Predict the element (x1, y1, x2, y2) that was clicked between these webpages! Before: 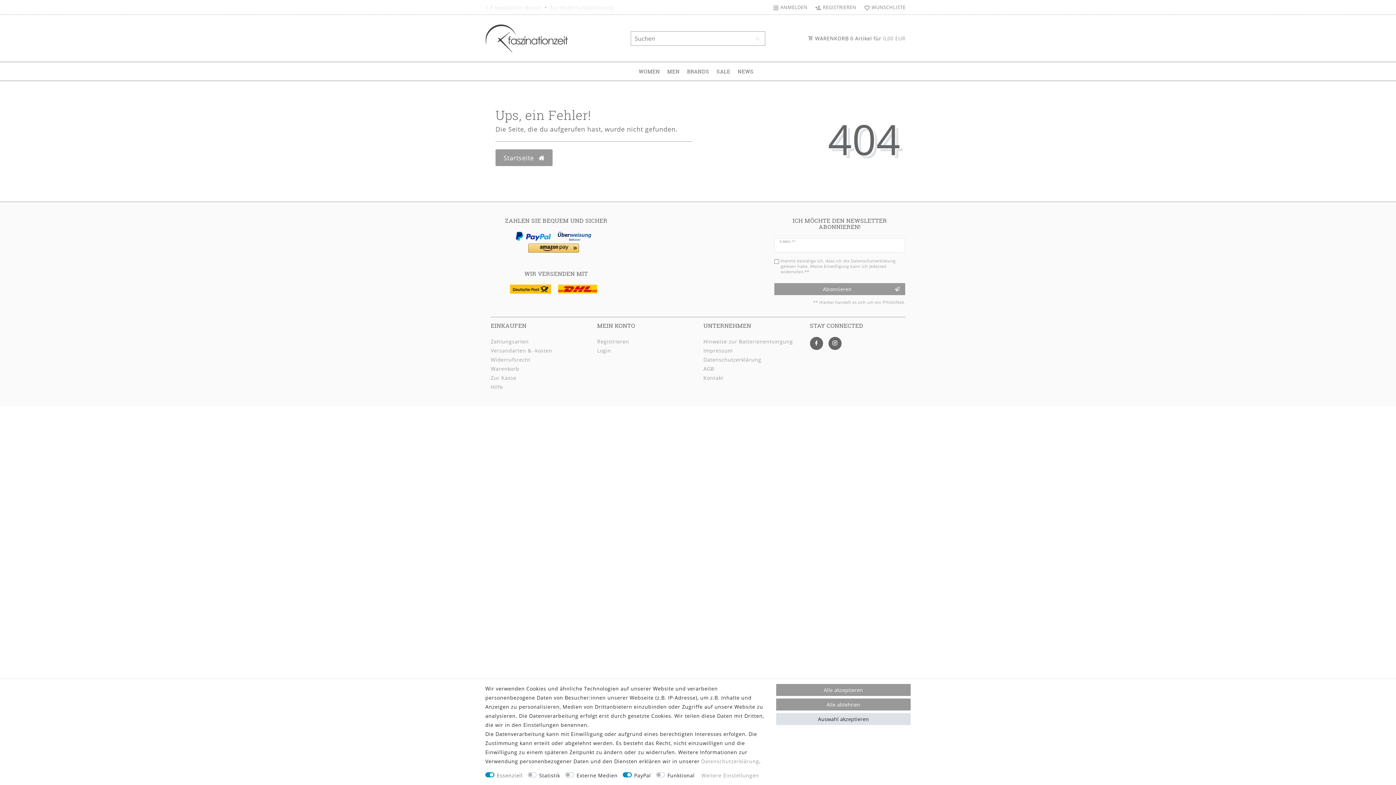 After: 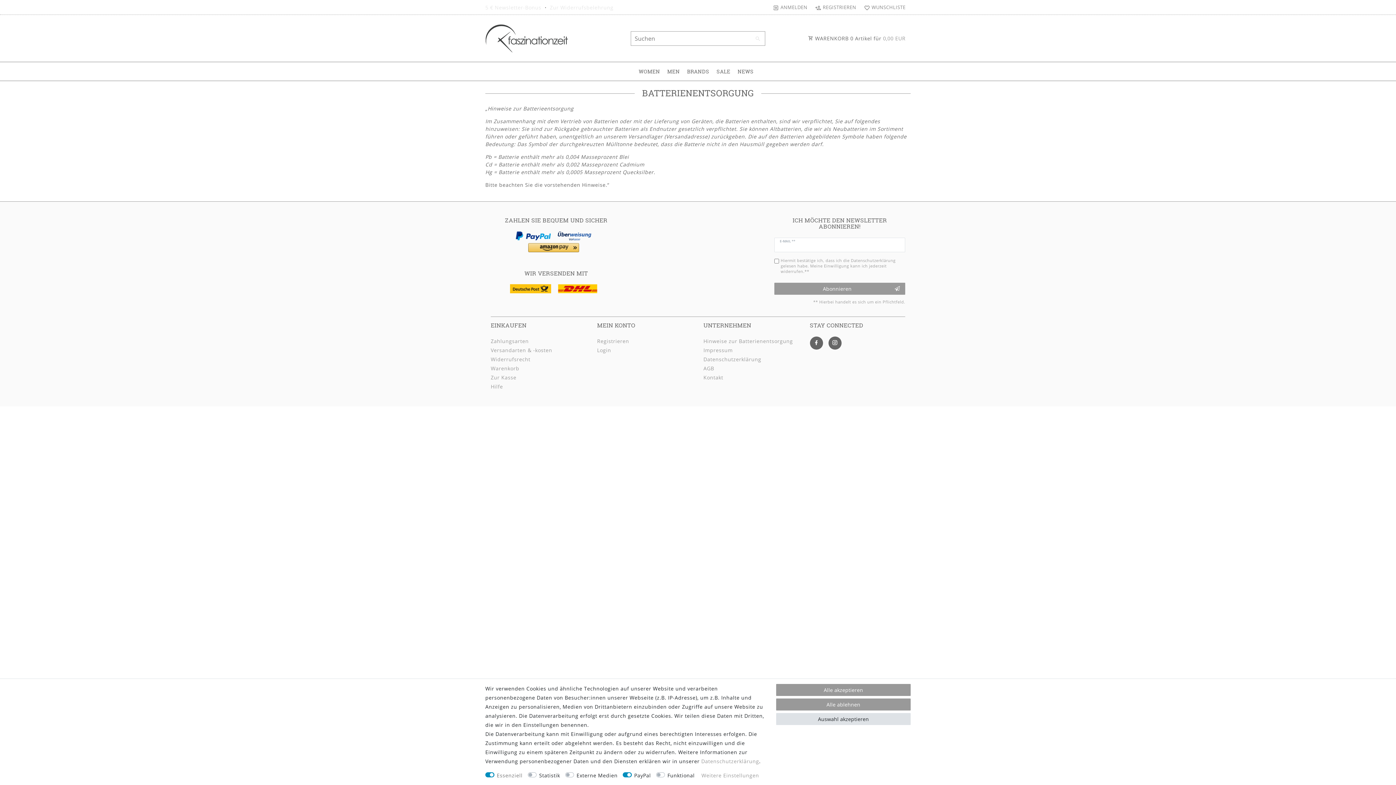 Action: label: Hinweise zur Batterienentsorgung bbox: (703, 338, 793, 345)